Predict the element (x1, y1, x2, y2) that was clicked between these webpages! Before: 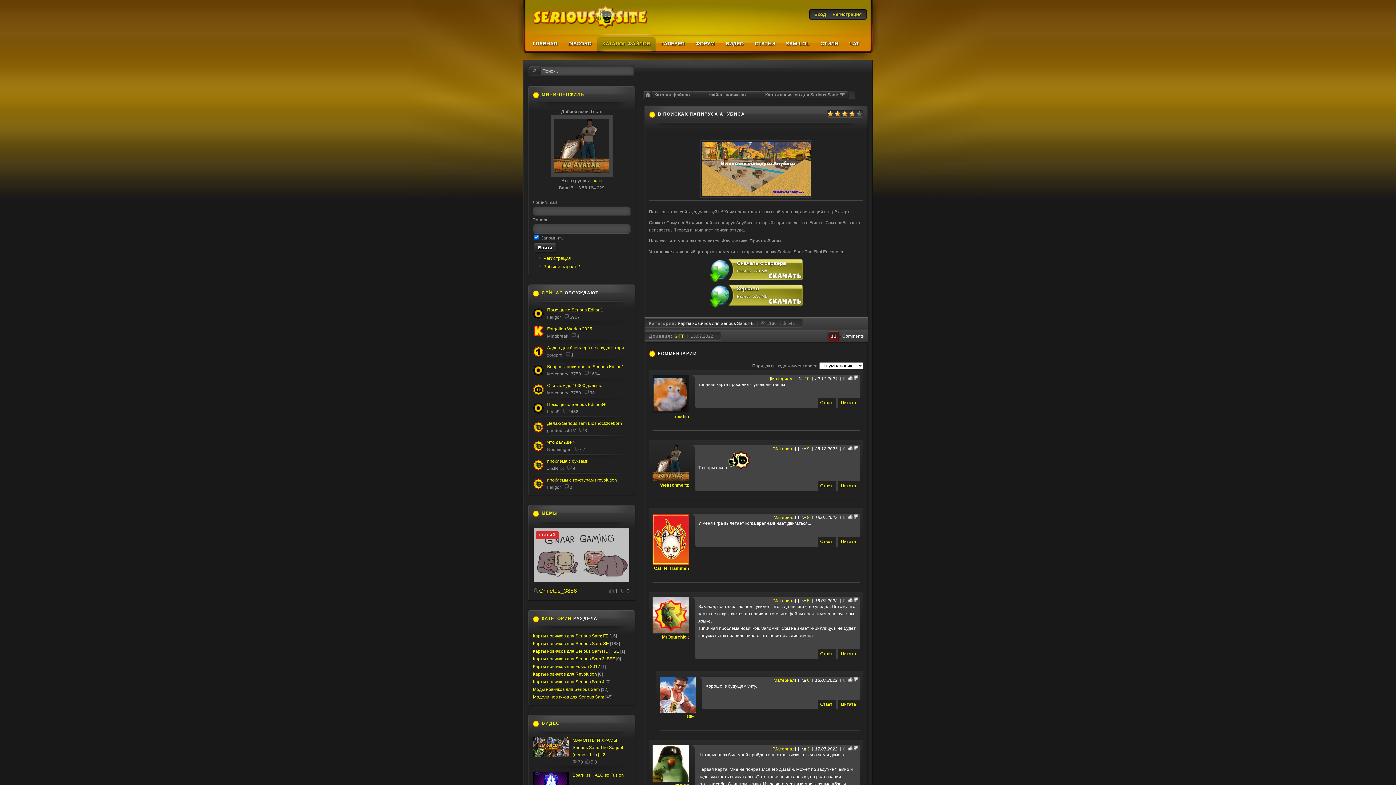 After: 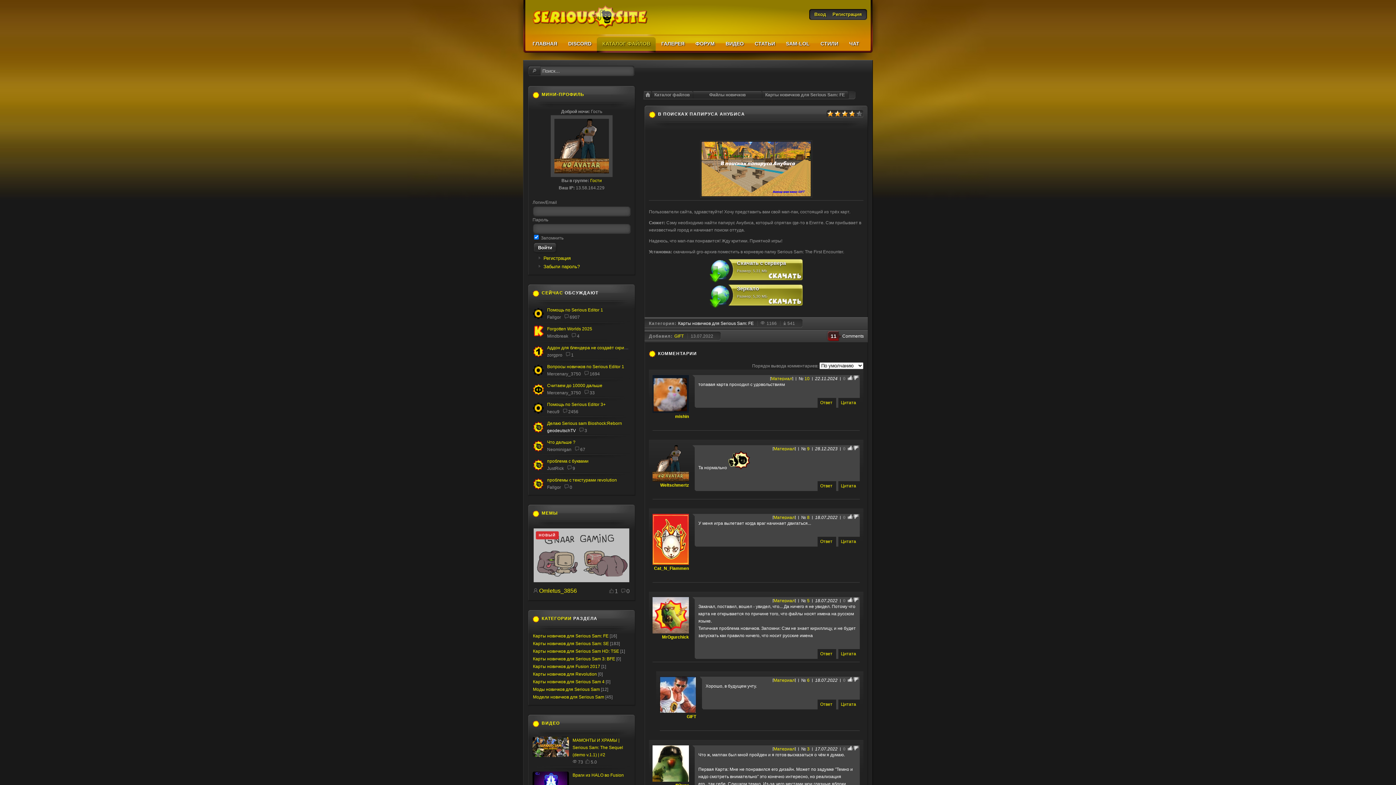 Action: label: geodeutschTV bbox: (547, 428, 576, 433)